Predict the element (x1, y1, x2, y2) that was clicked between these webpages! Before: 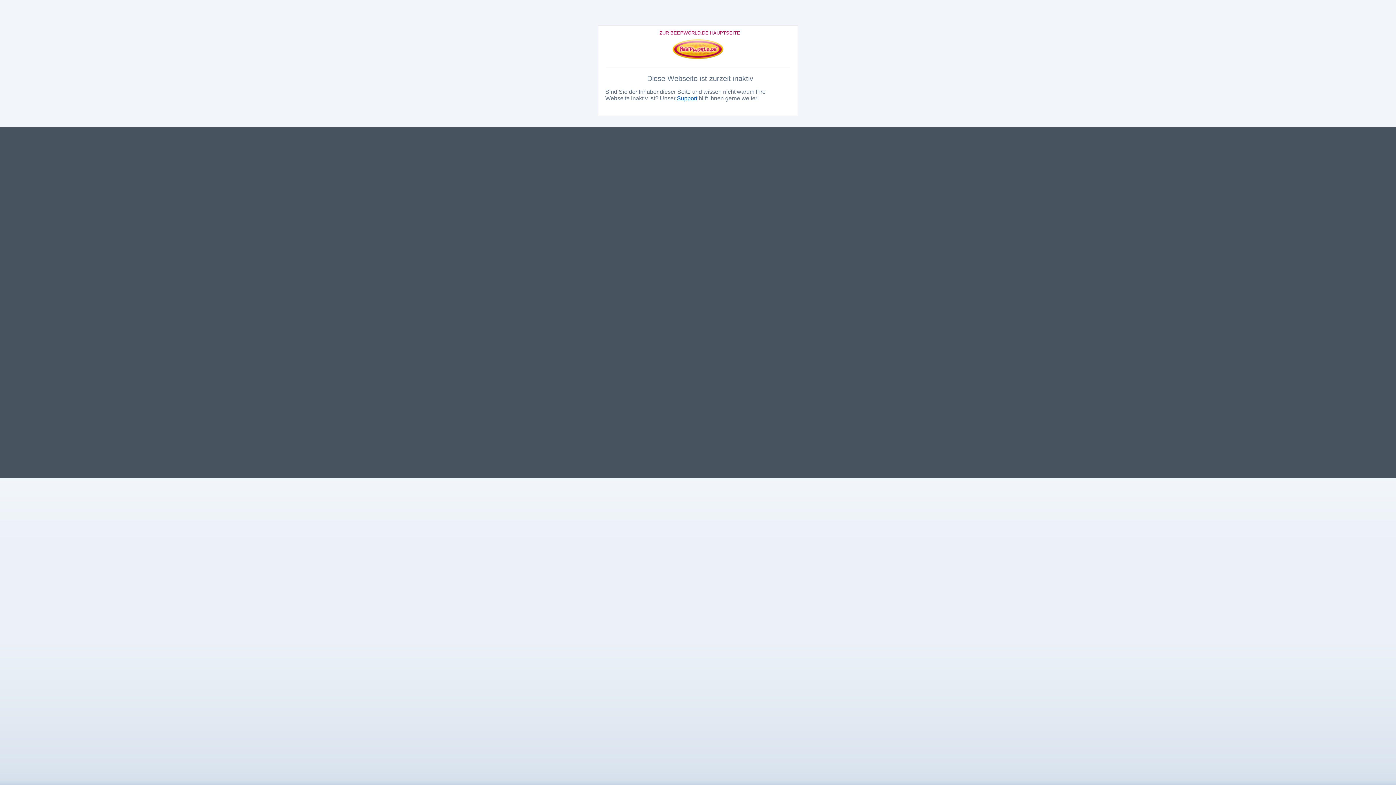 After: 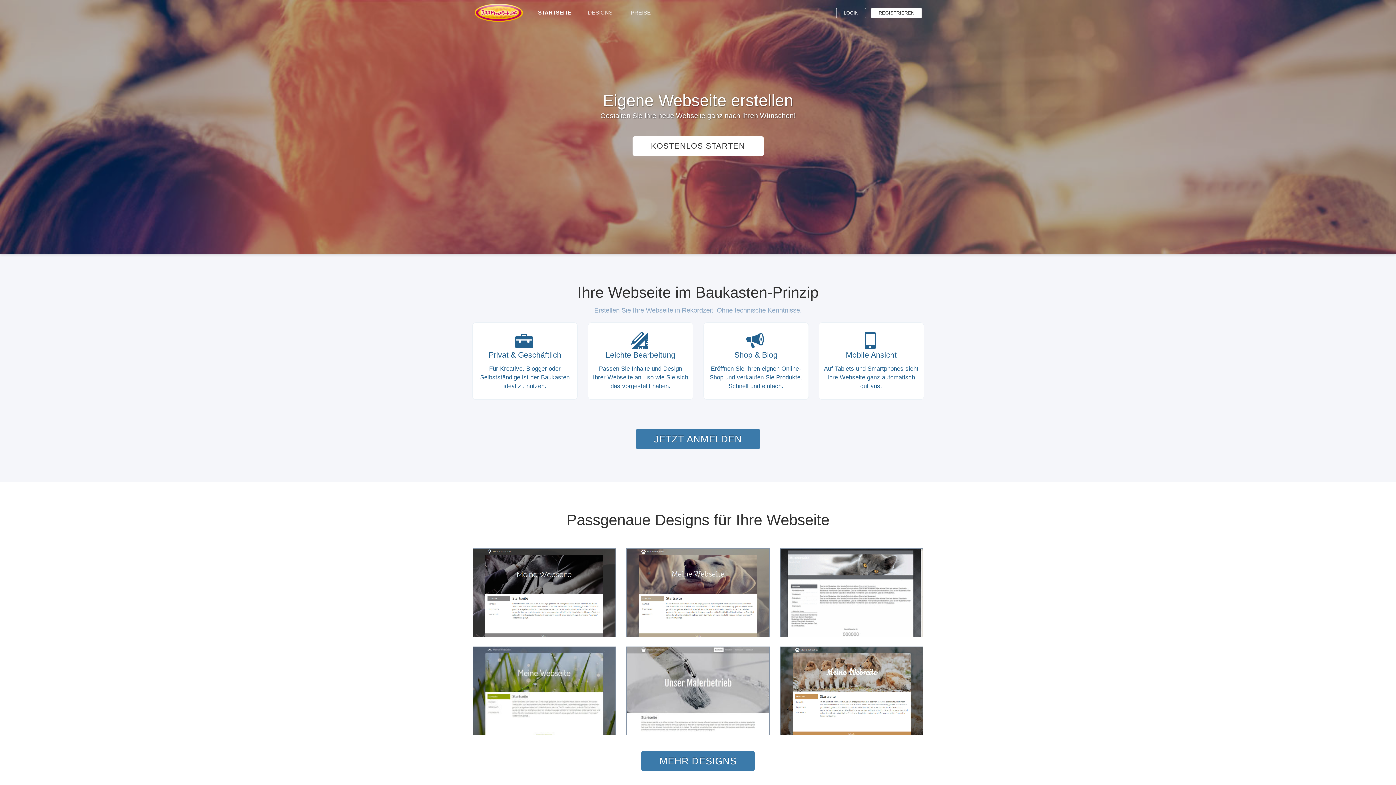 Action: bbox: (672, 56, 723, 61)